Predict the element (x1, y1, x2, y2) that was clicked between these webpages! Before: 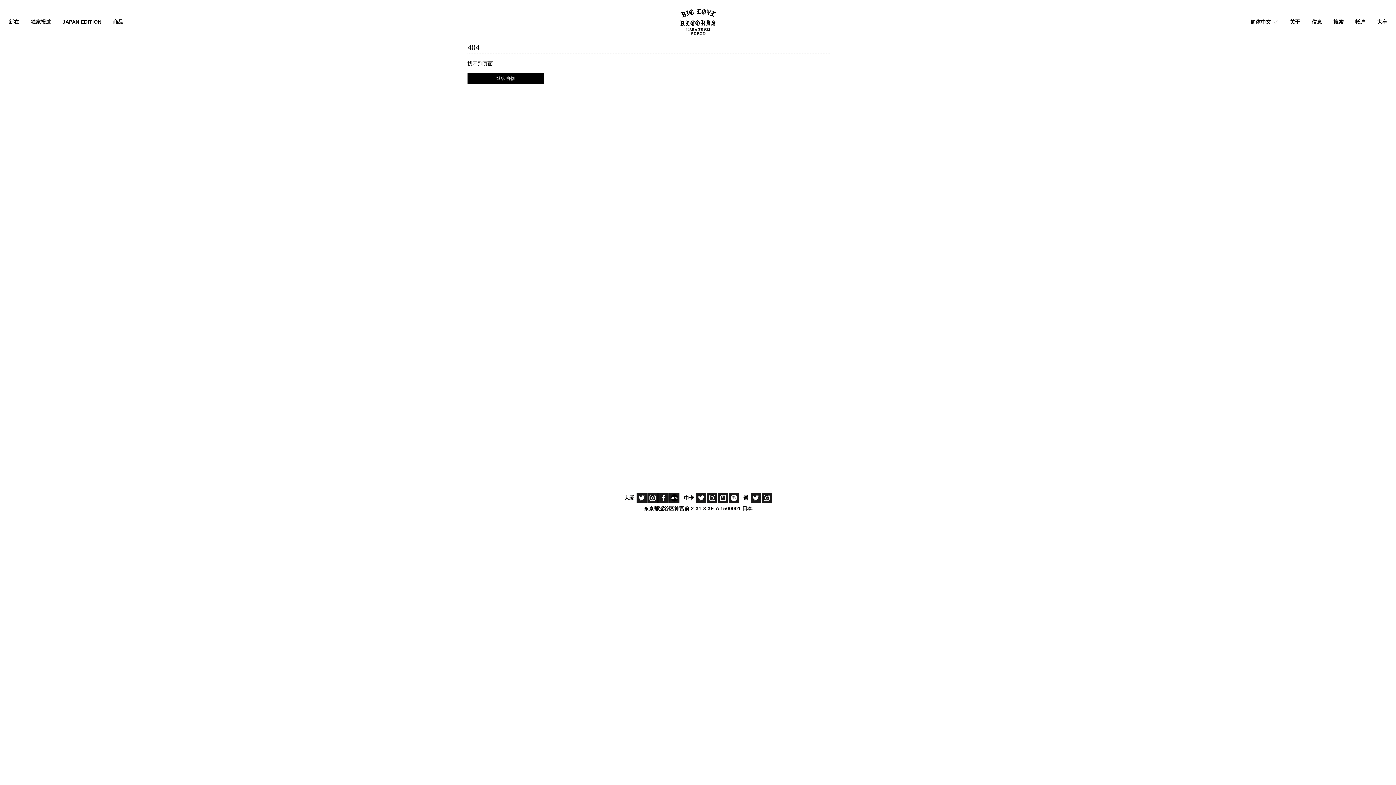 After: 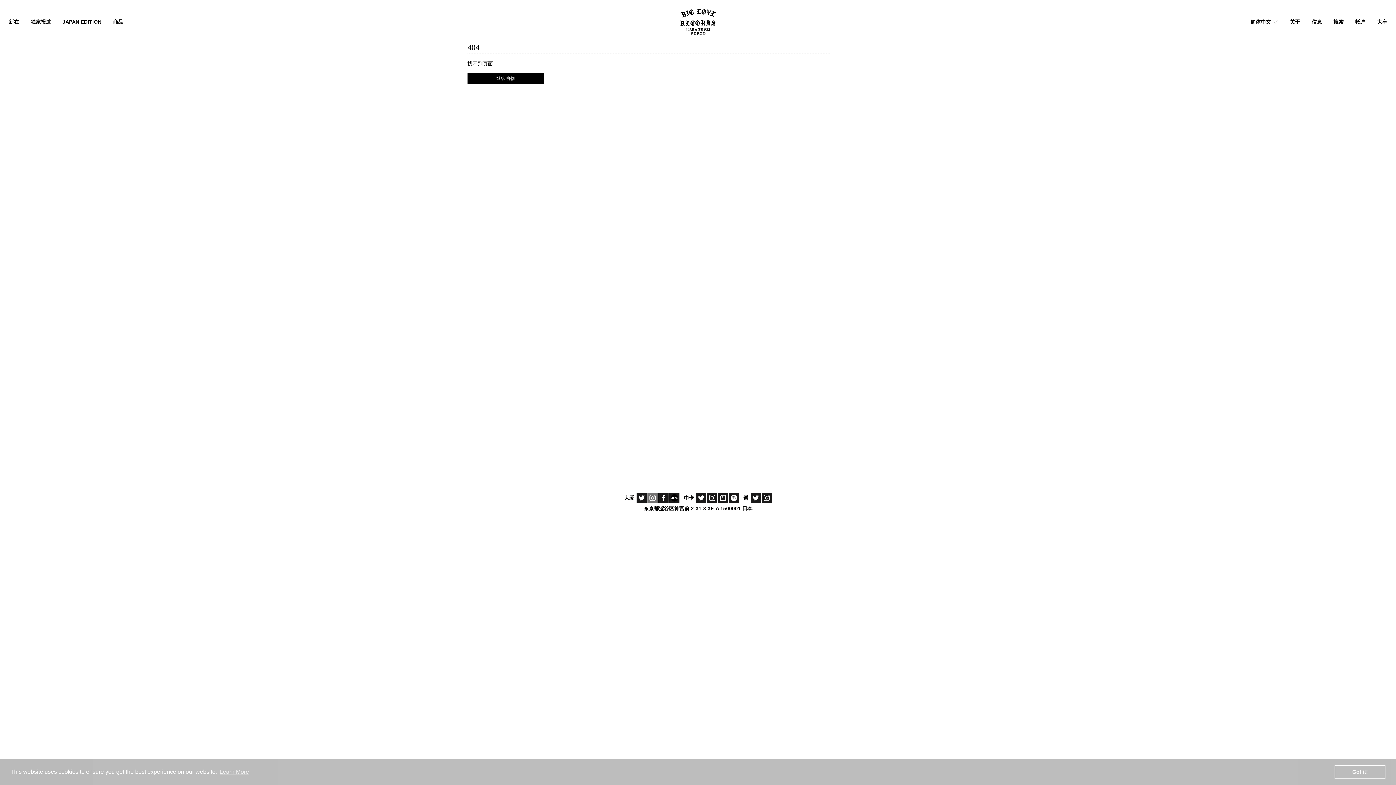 Action: label: Instagram Link bbox: (647, 493, 657, 503)